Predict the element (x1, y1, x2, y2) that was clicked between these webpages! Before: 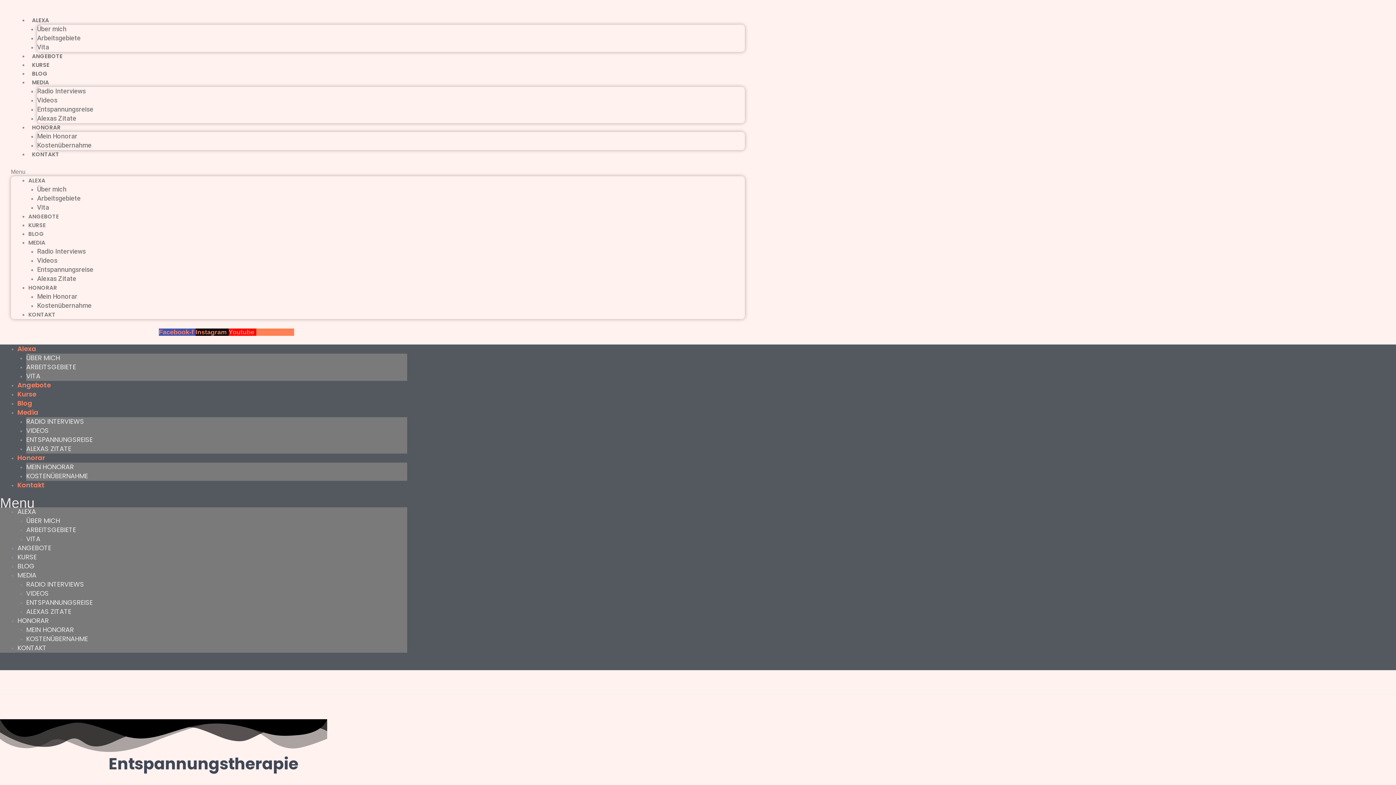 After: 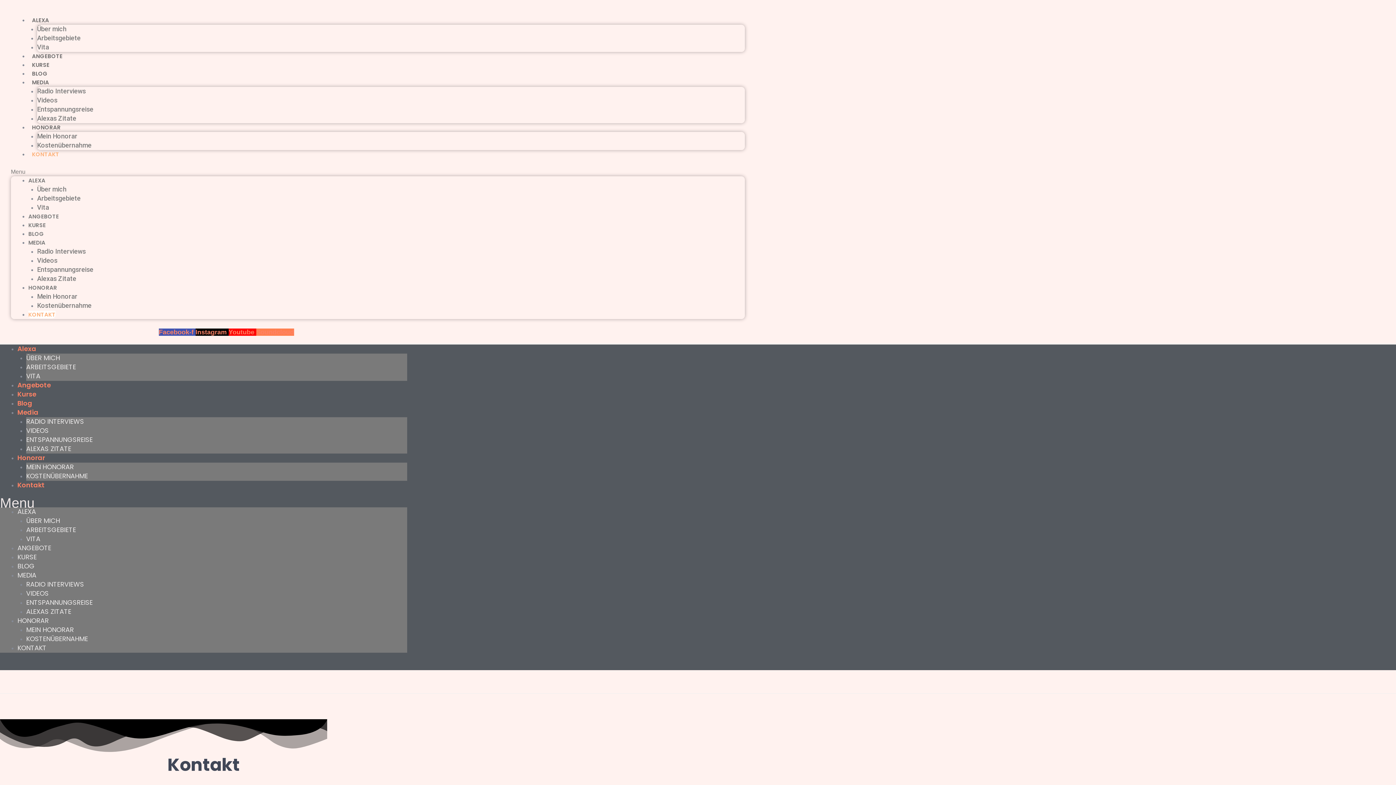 Action: label: Kontakt bbox: (17, 480, 44, 489)